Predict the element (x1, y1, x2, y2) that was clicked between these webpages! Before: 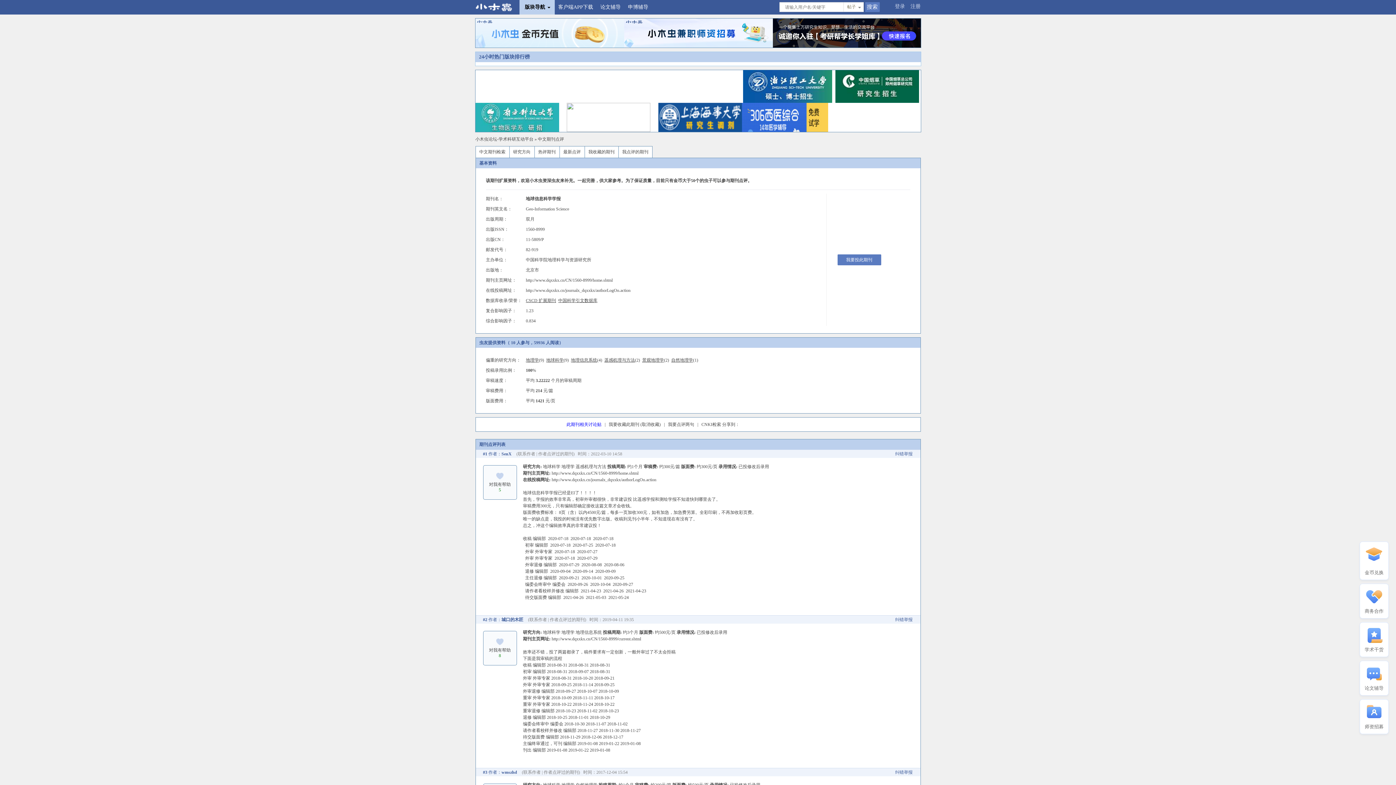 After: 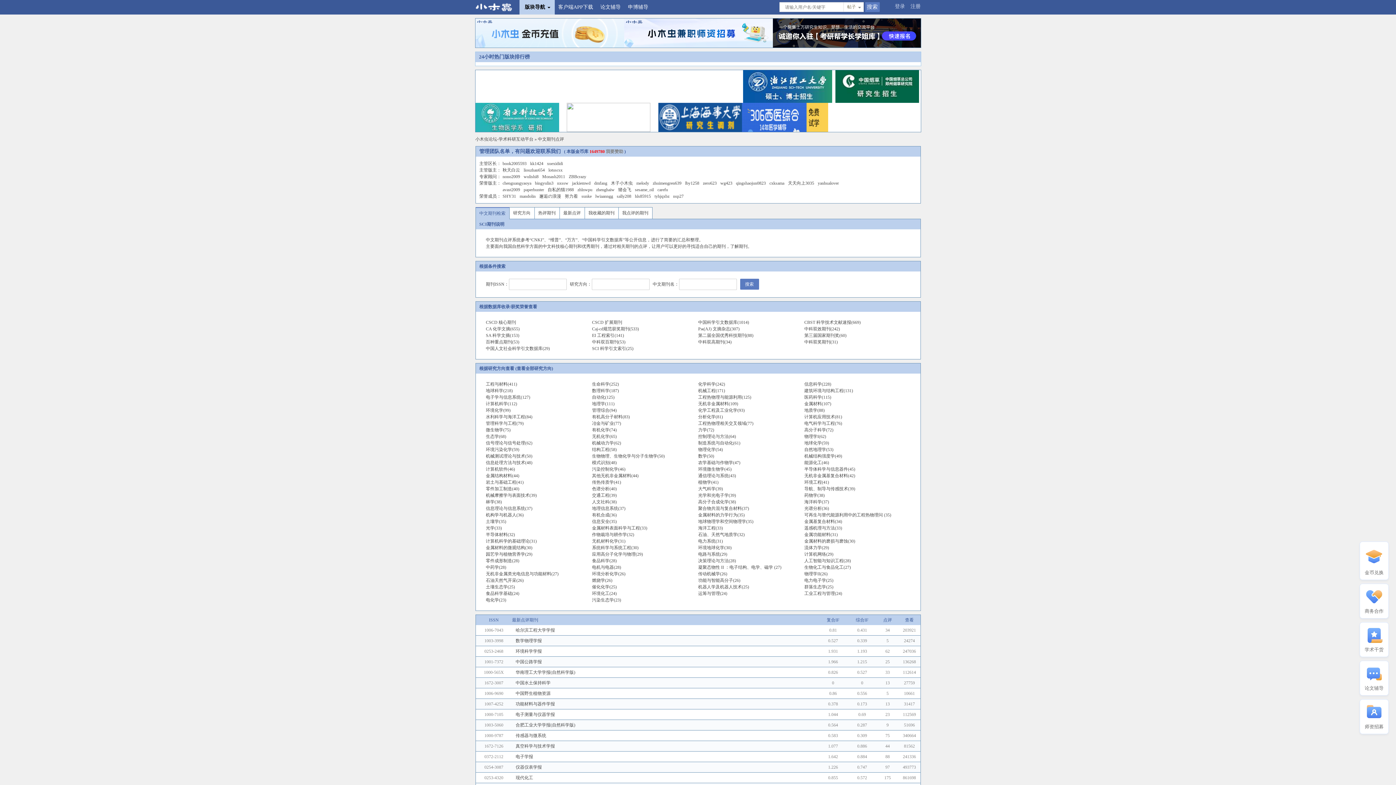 Action: label: 中文期刊点评 bbox: (538, 136, 564, 141)